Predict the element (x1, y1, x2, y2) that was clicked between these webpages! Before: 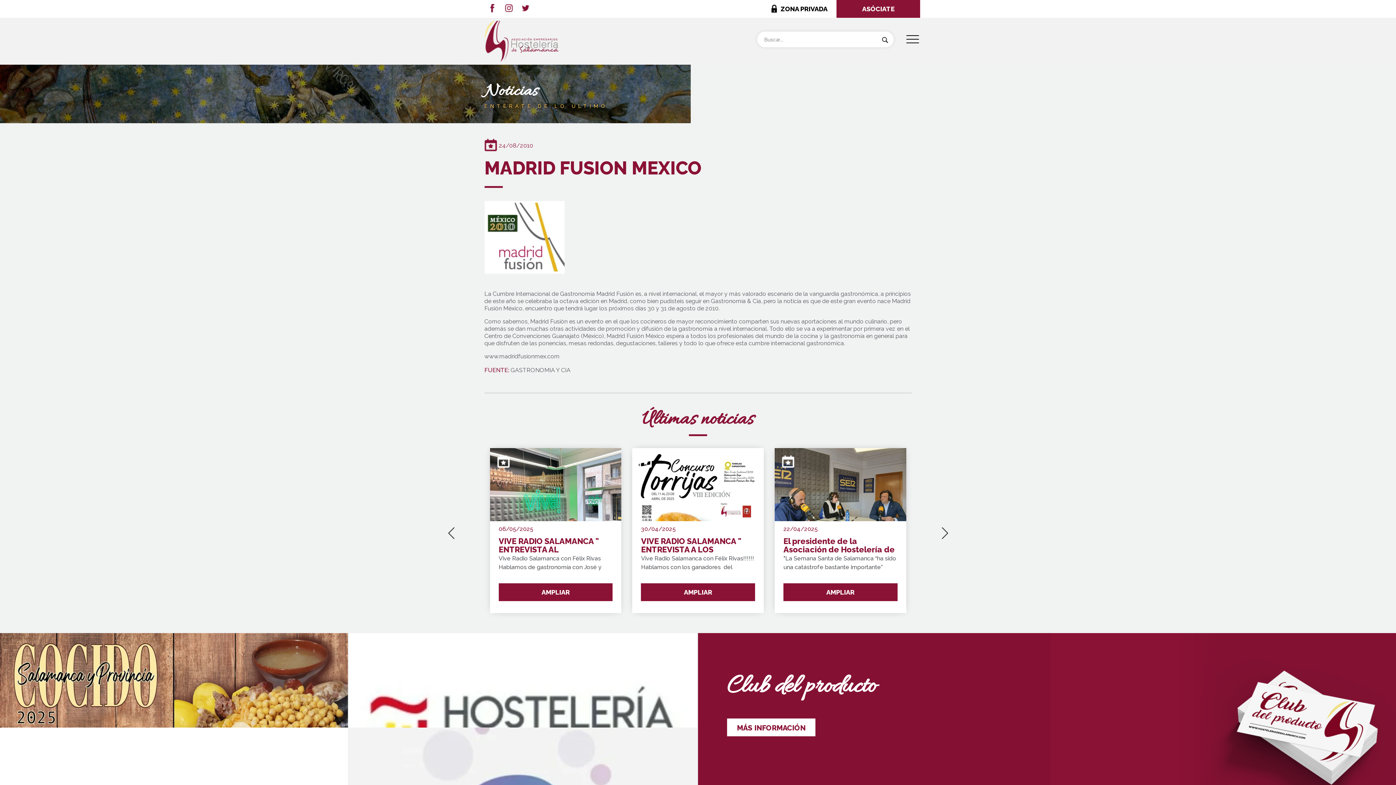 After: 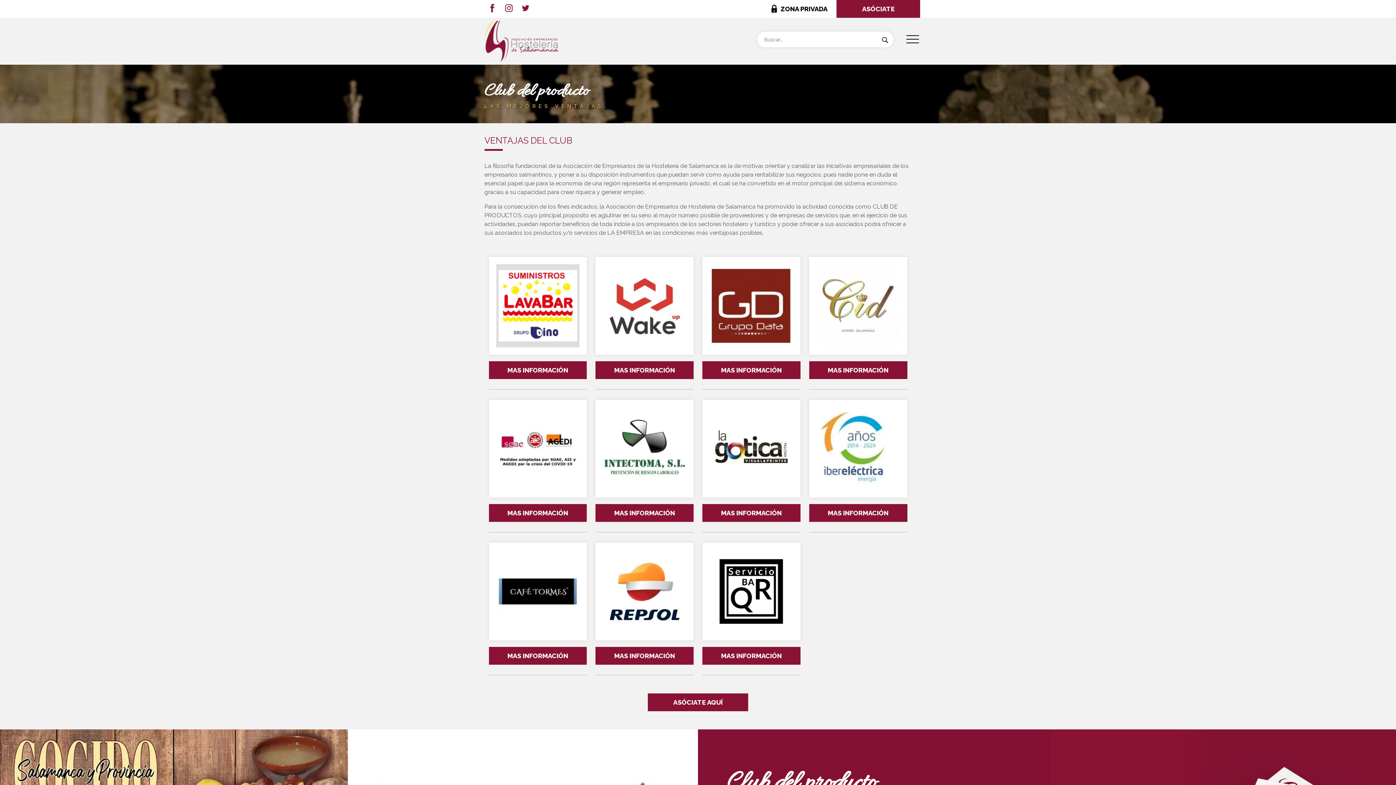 Action: label: MÁS INFORMACIÓN bbox: (727, 718, 815, 736)